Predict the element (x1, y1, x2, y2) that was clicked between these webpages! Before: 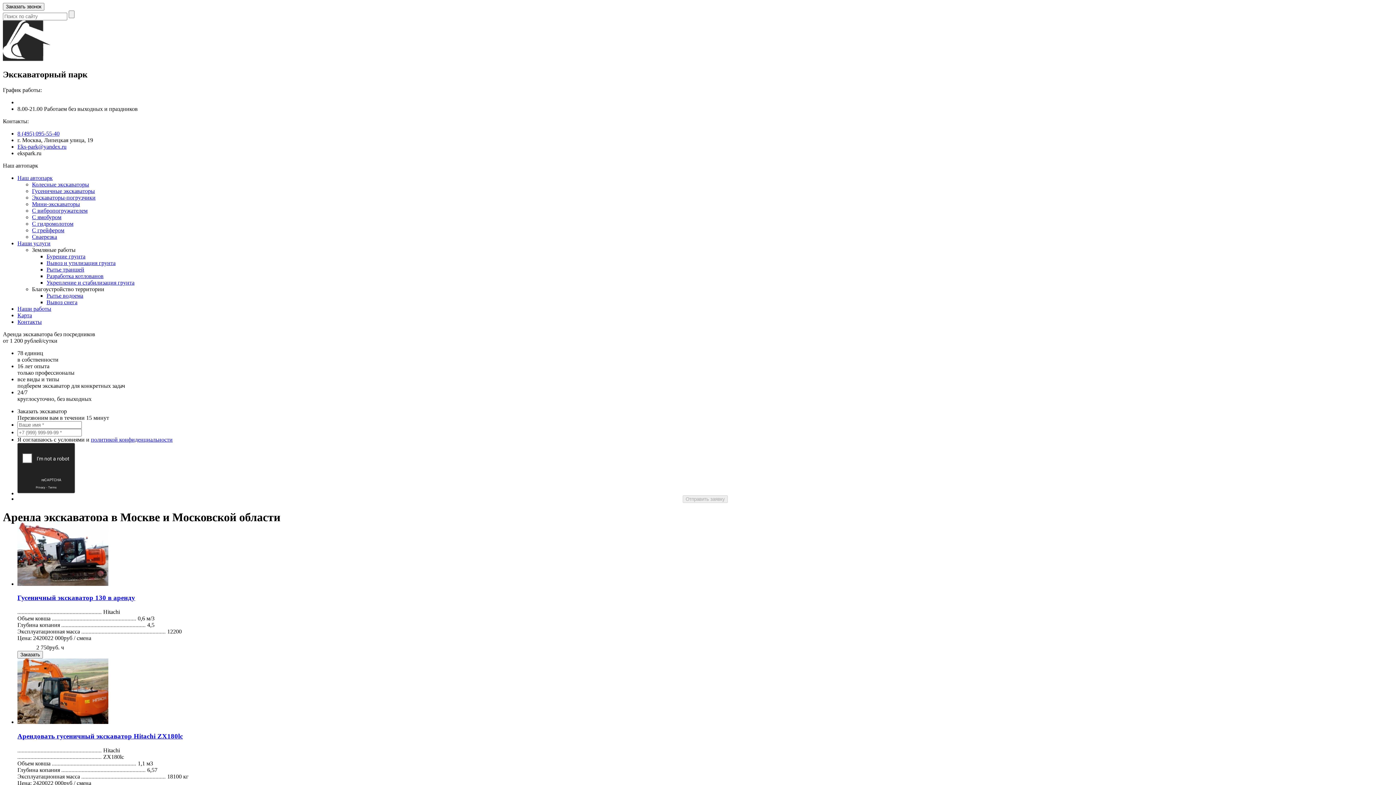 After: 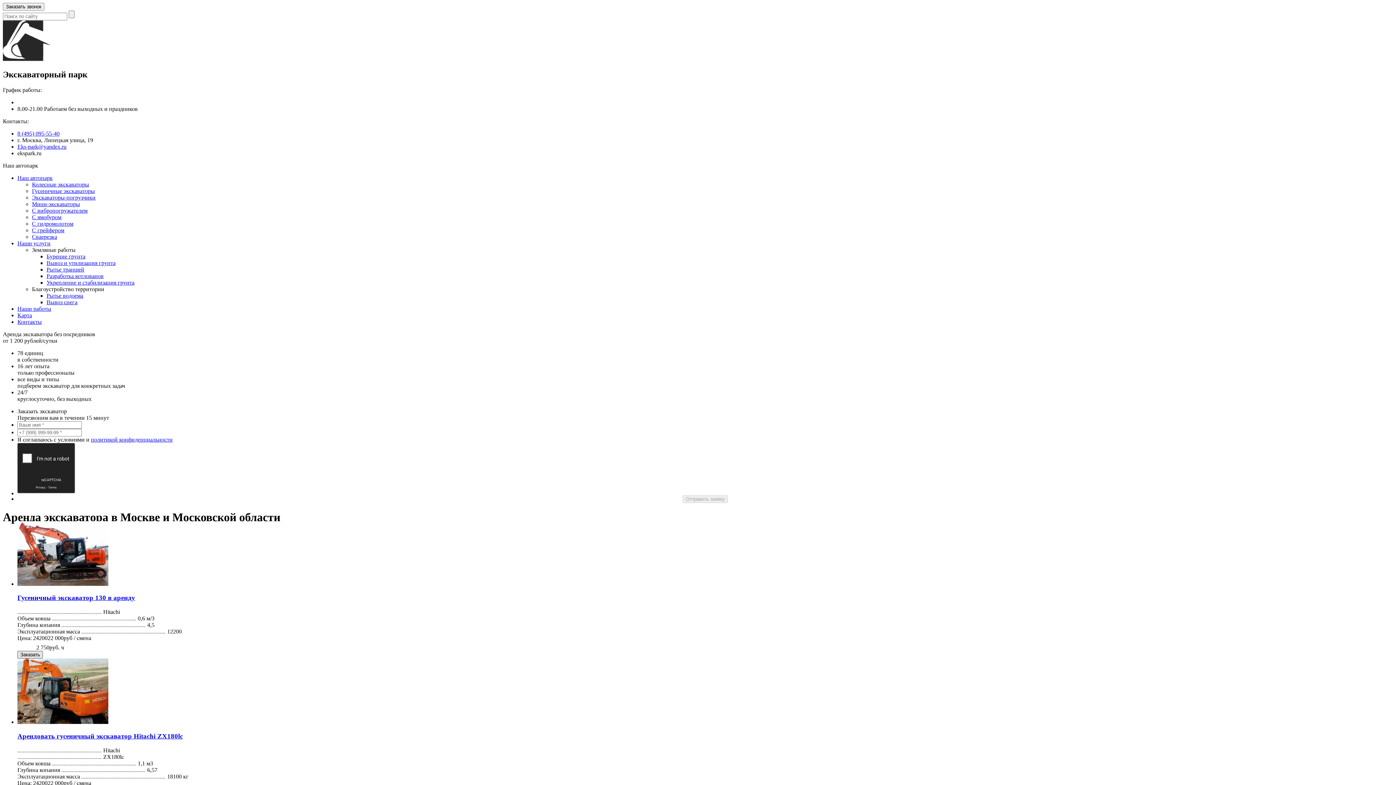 Action: bbox: (17, 651, 42, 658) label: Заказать